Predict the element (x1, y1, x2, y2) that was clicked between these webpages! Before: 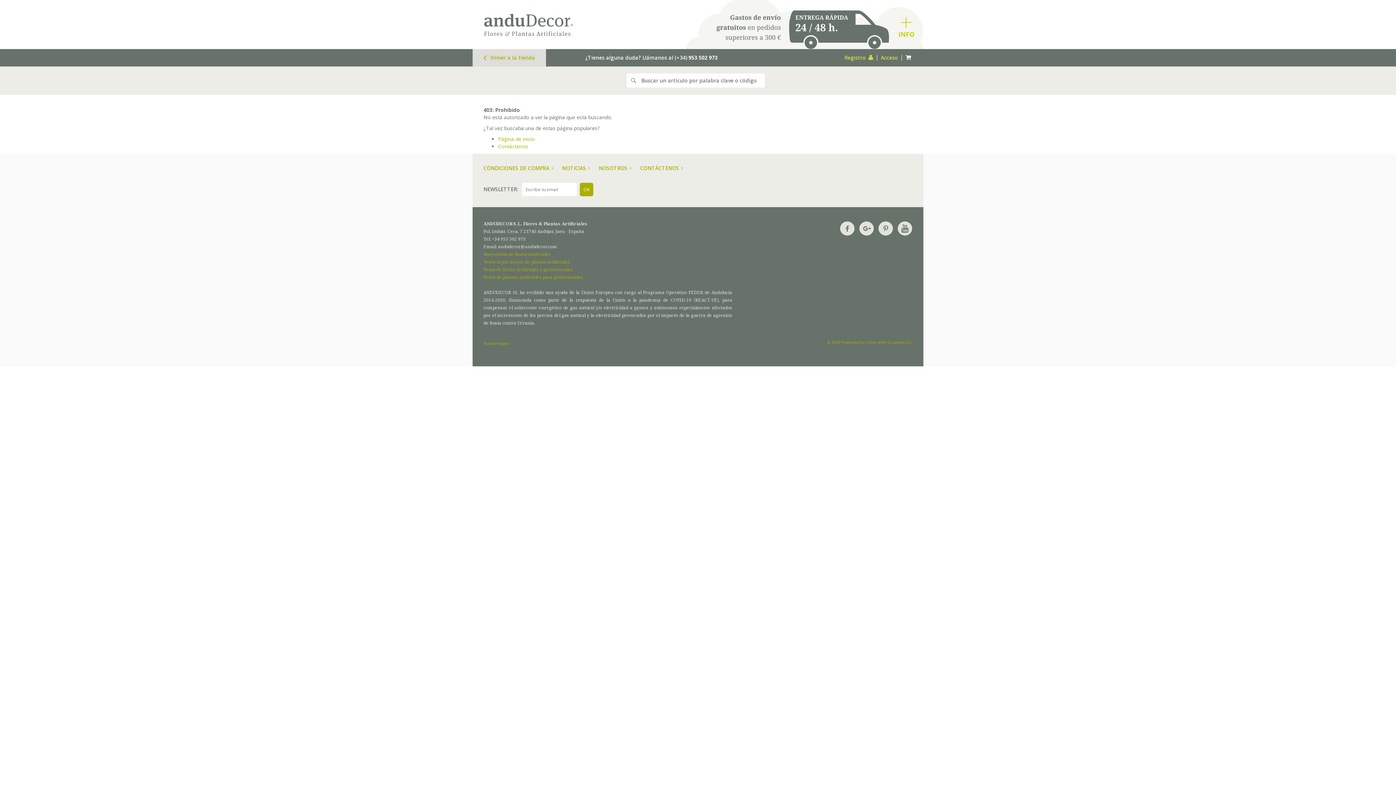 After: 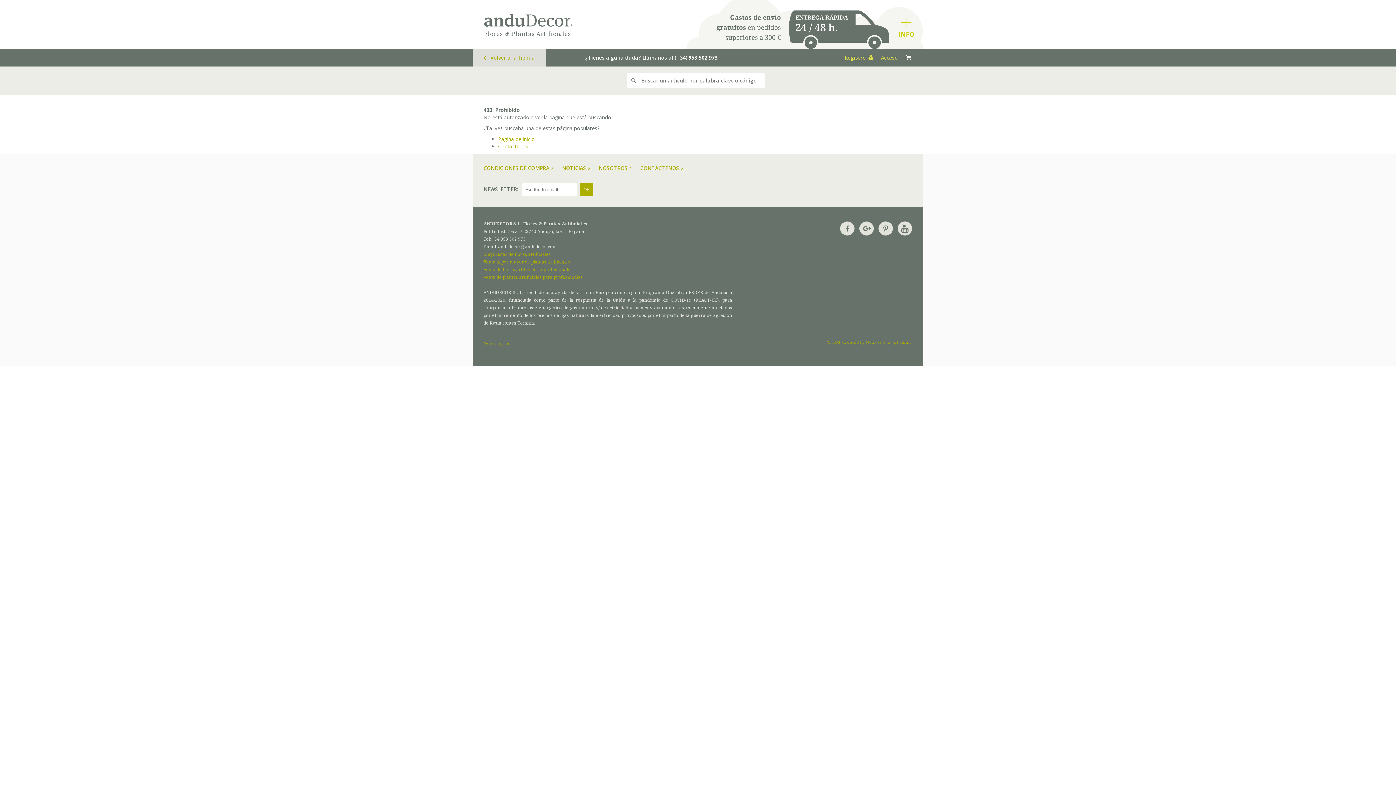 Action: bbox: (897, 220, 912, 240)